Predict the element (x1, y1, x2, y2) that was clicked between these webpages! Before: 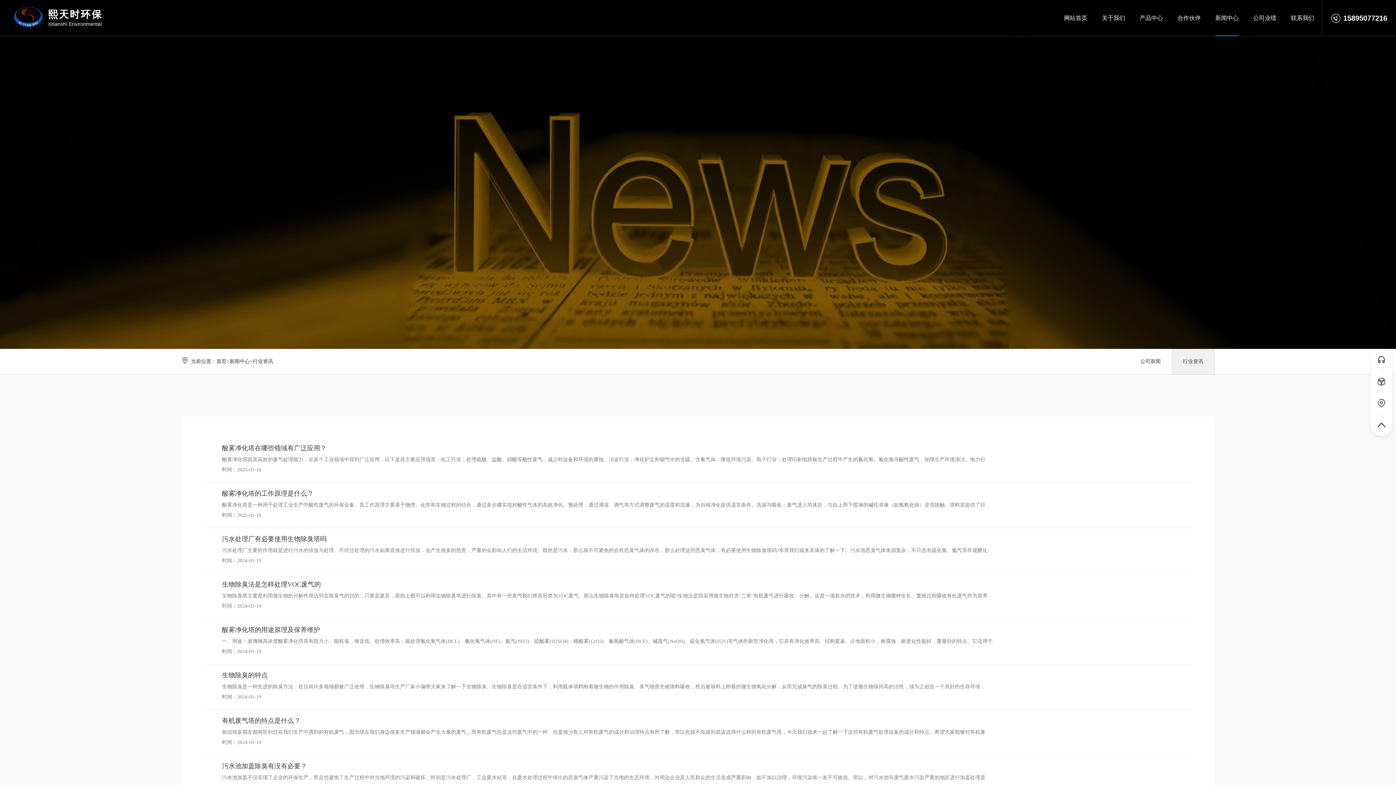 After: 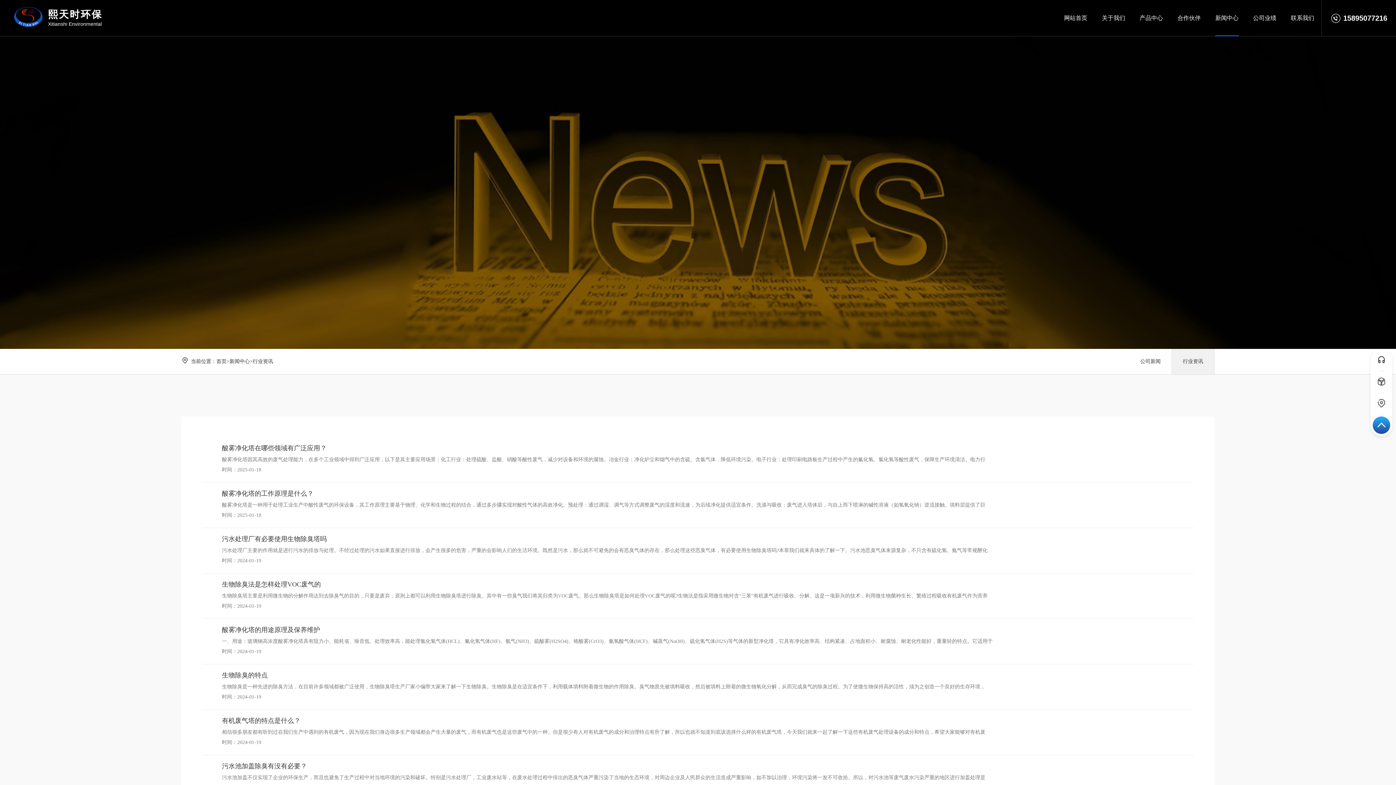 Action: bbox: (1373, 416, 1390, 434)